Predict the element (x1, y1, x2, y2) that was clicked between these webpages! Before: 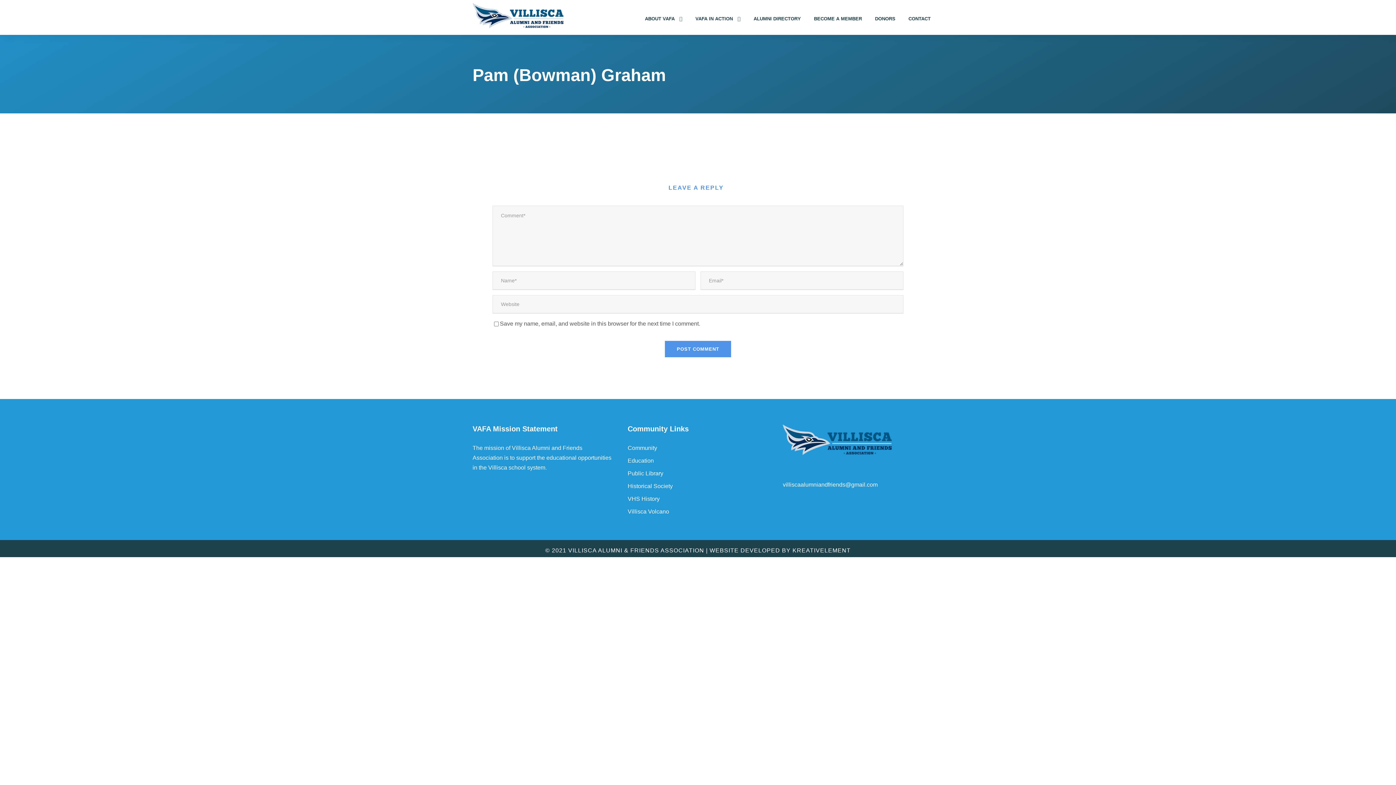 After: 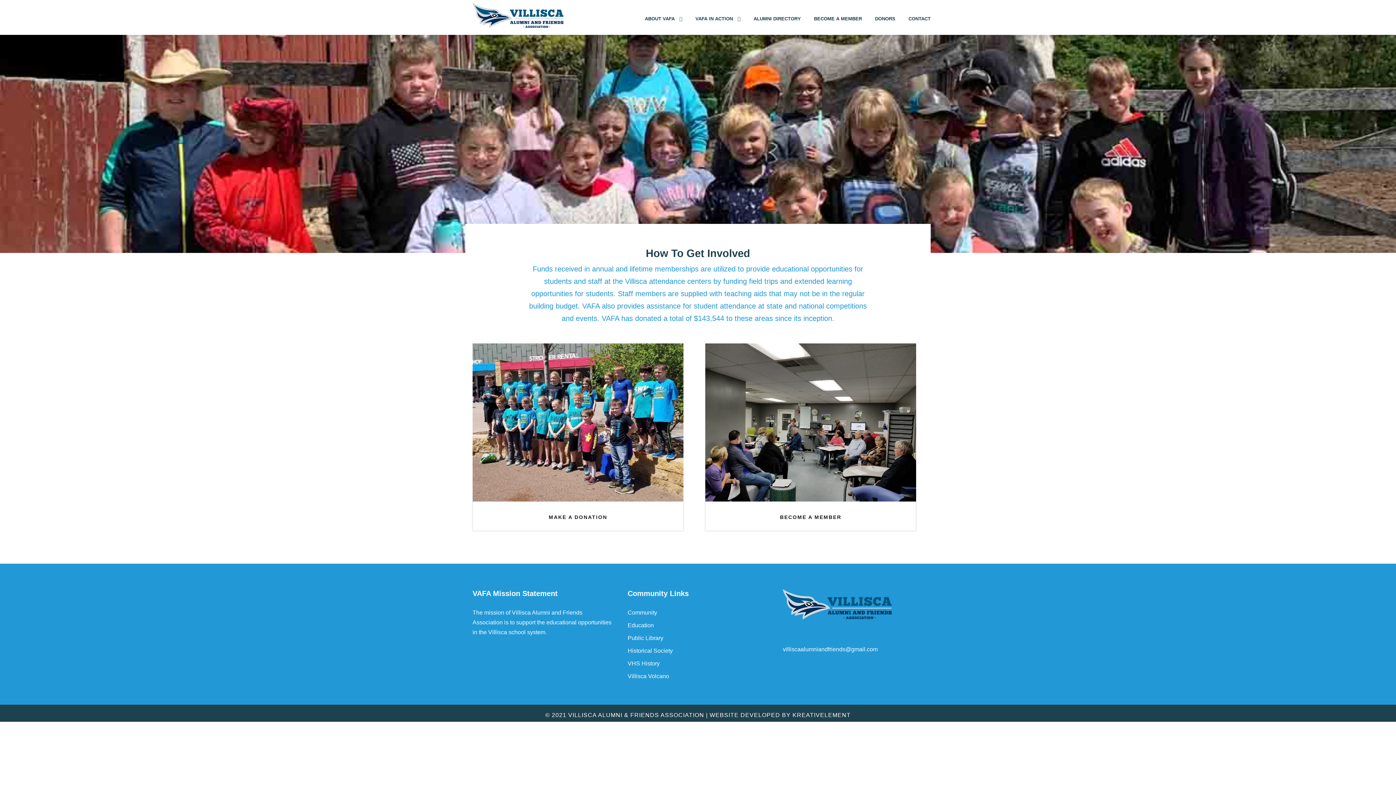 Action: bbox: (472, 12, 563, 18)